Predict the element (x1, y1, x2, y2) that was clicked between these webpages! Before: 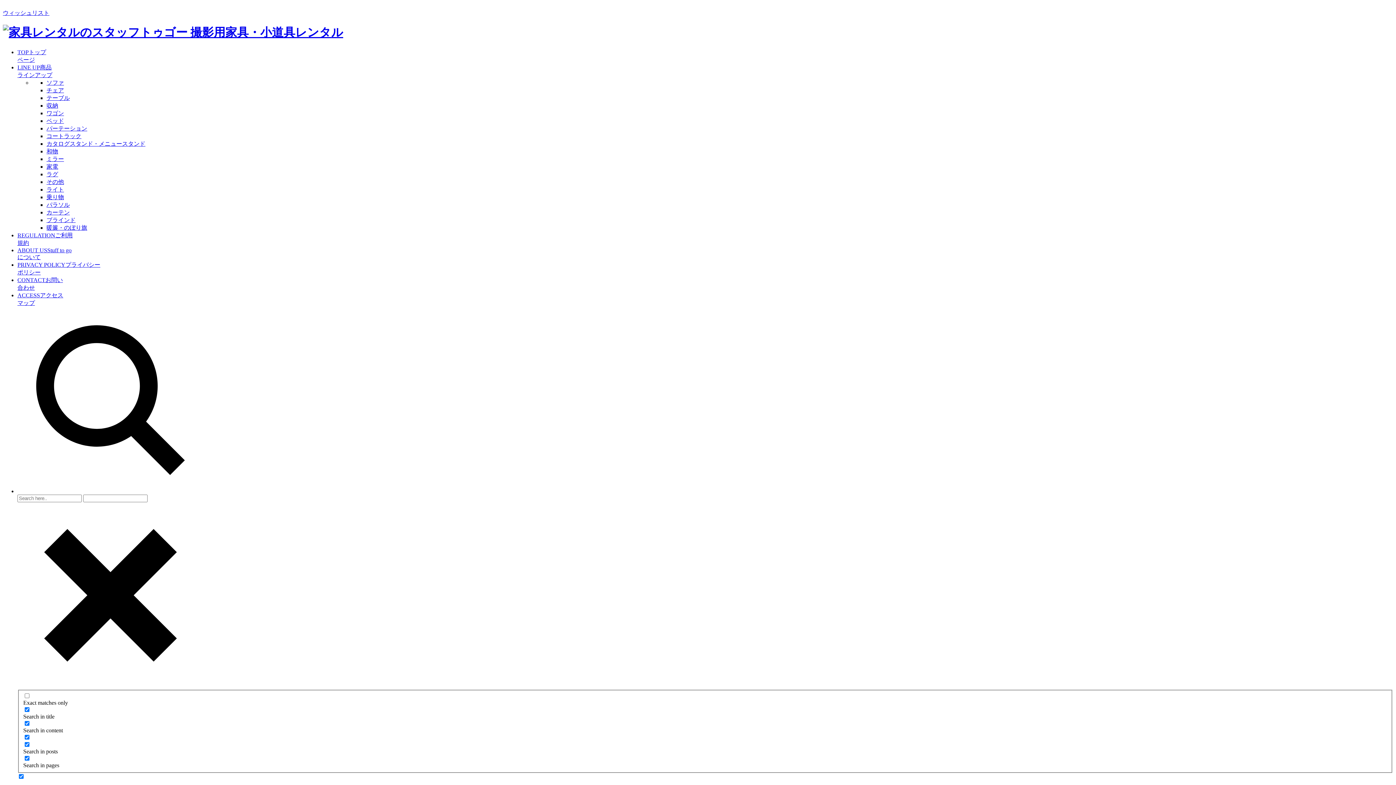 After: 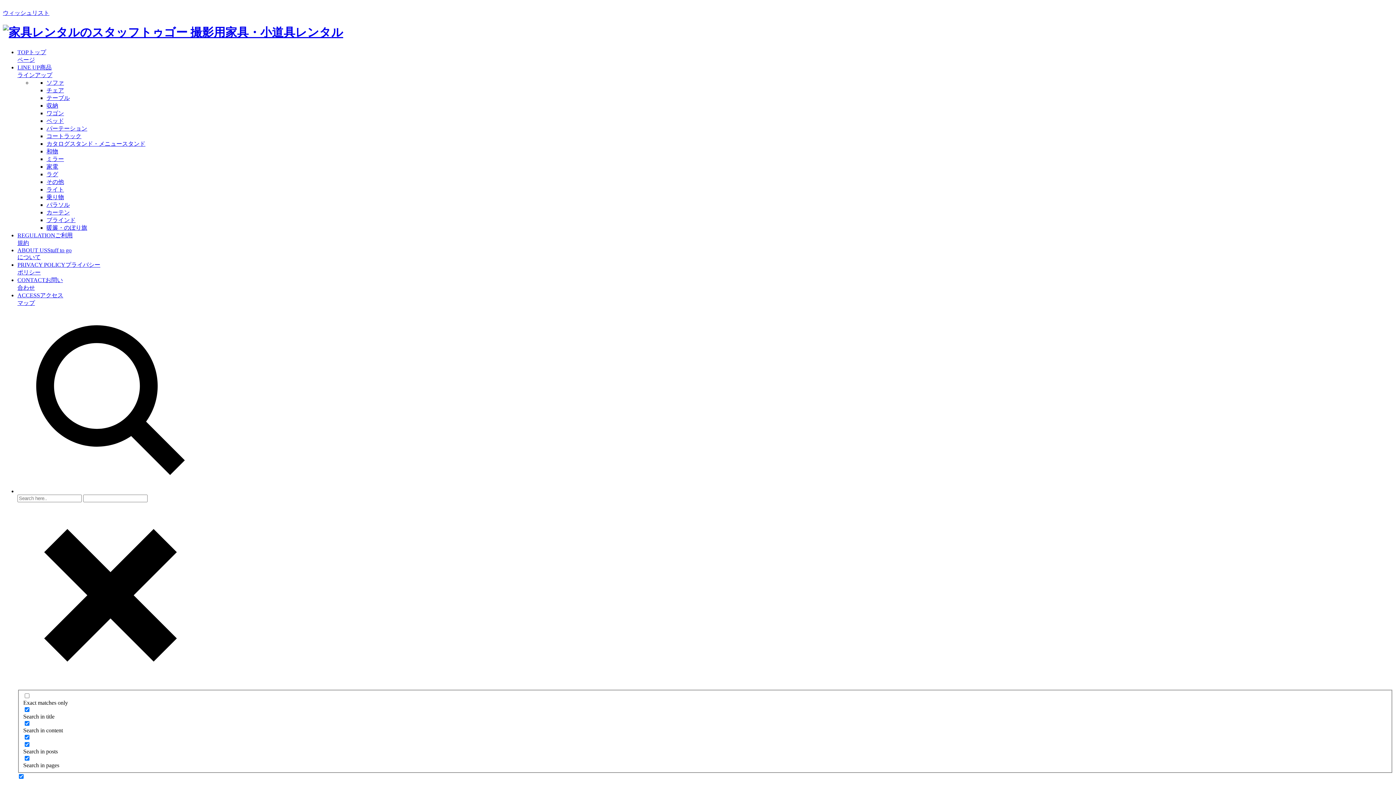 Action: label: ラグ bbox: (46, 171, 58, 177)